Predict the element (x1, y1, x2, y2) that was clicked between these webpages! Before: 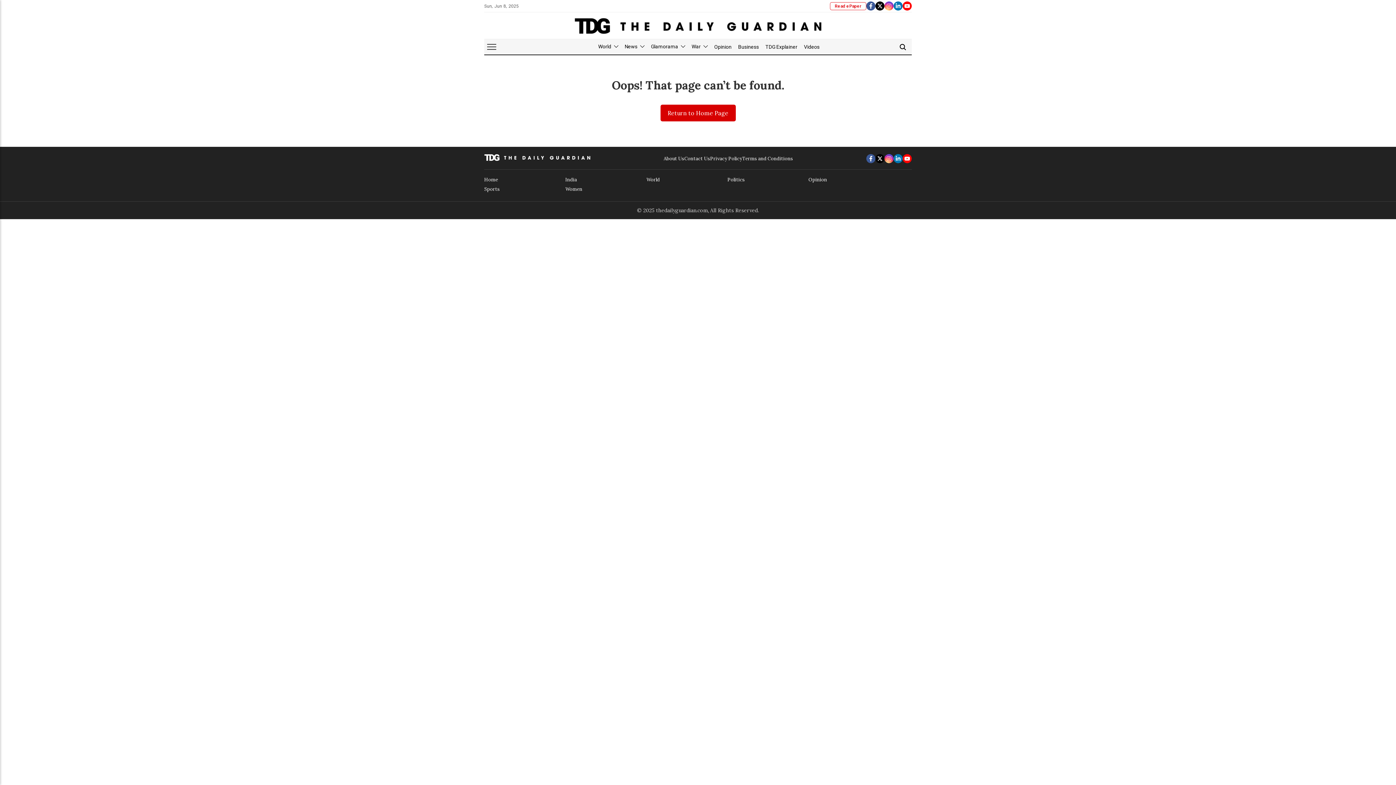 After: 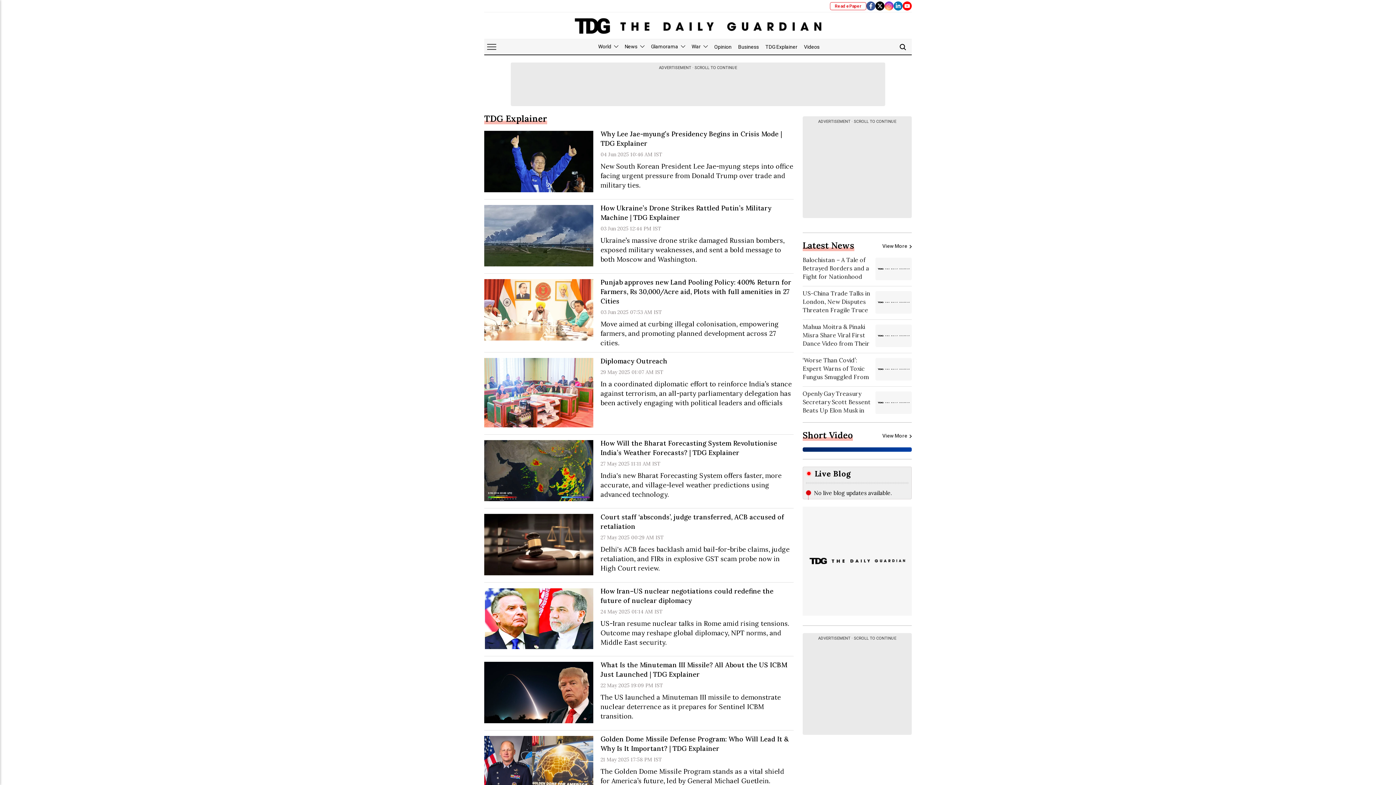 Action: bbox: (762, 39, 800, 54) label: TDG Explainer